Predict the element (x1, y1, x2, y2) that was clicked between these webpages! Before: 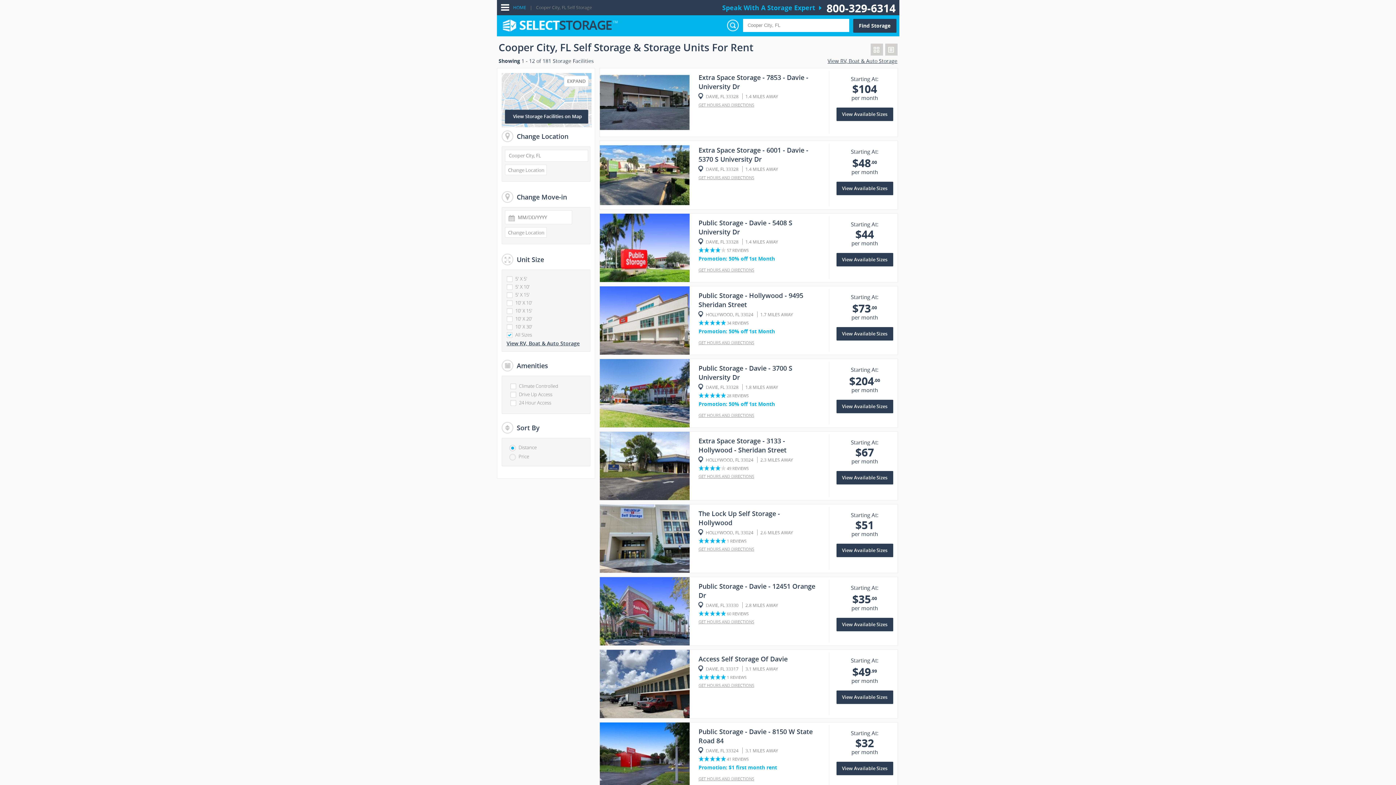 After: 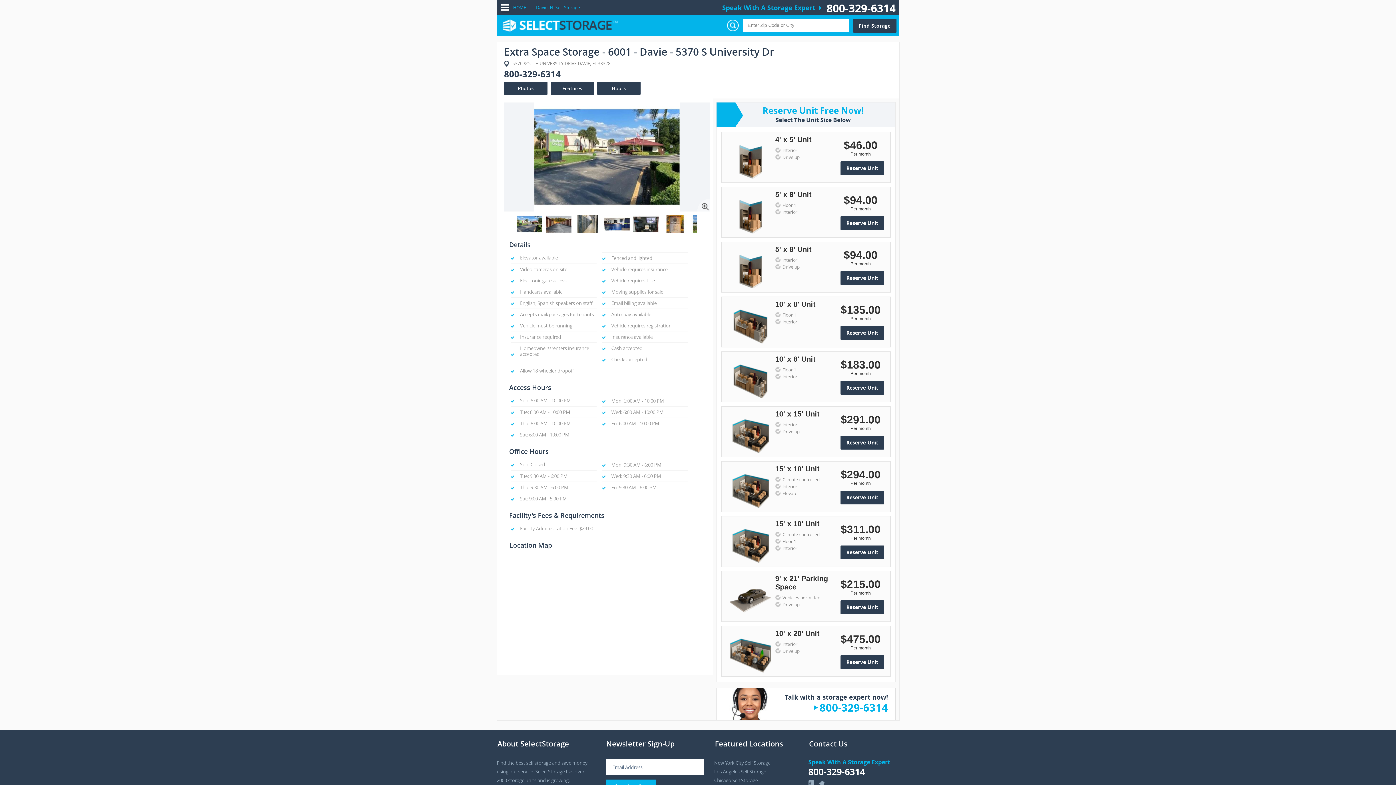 Action: label: View Available Sizes bbox: (836, 181, 893, 195)